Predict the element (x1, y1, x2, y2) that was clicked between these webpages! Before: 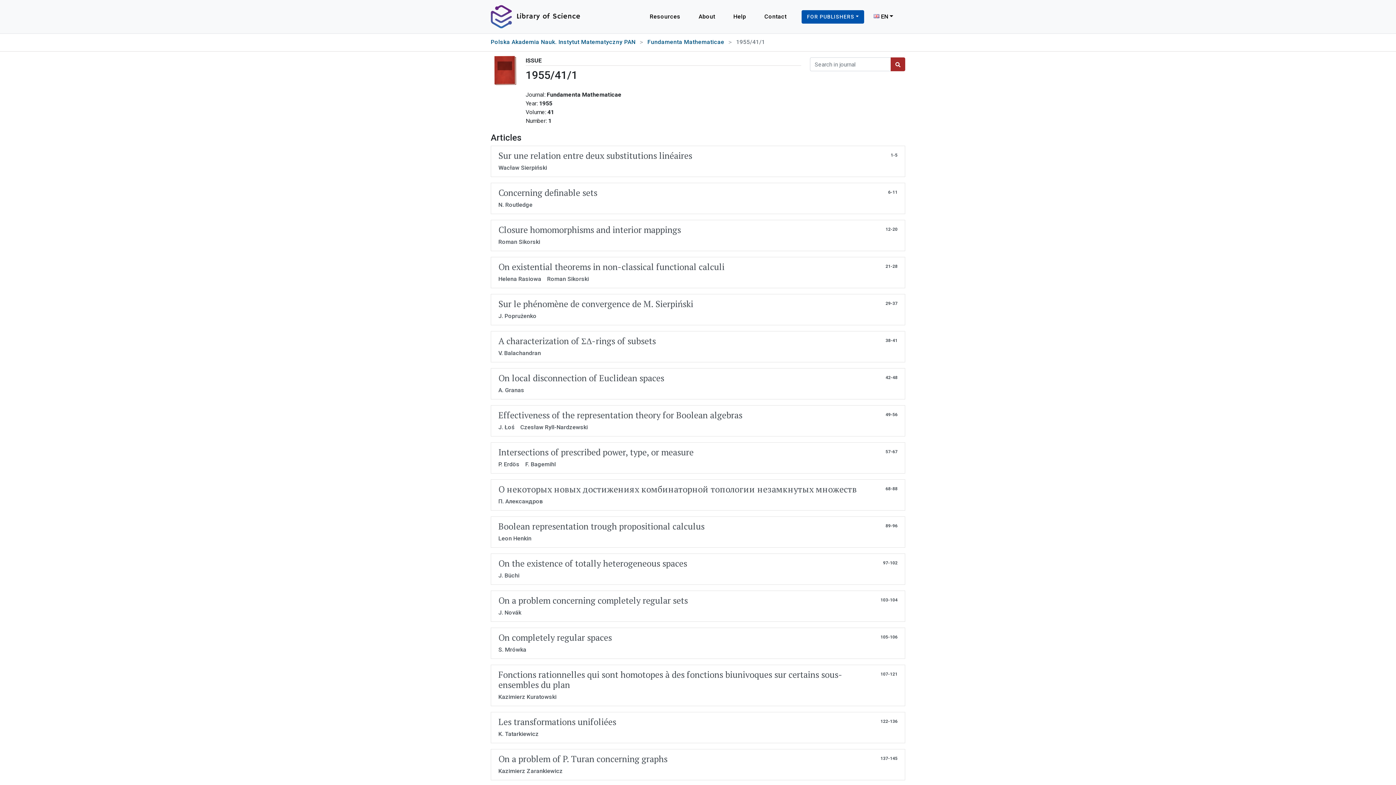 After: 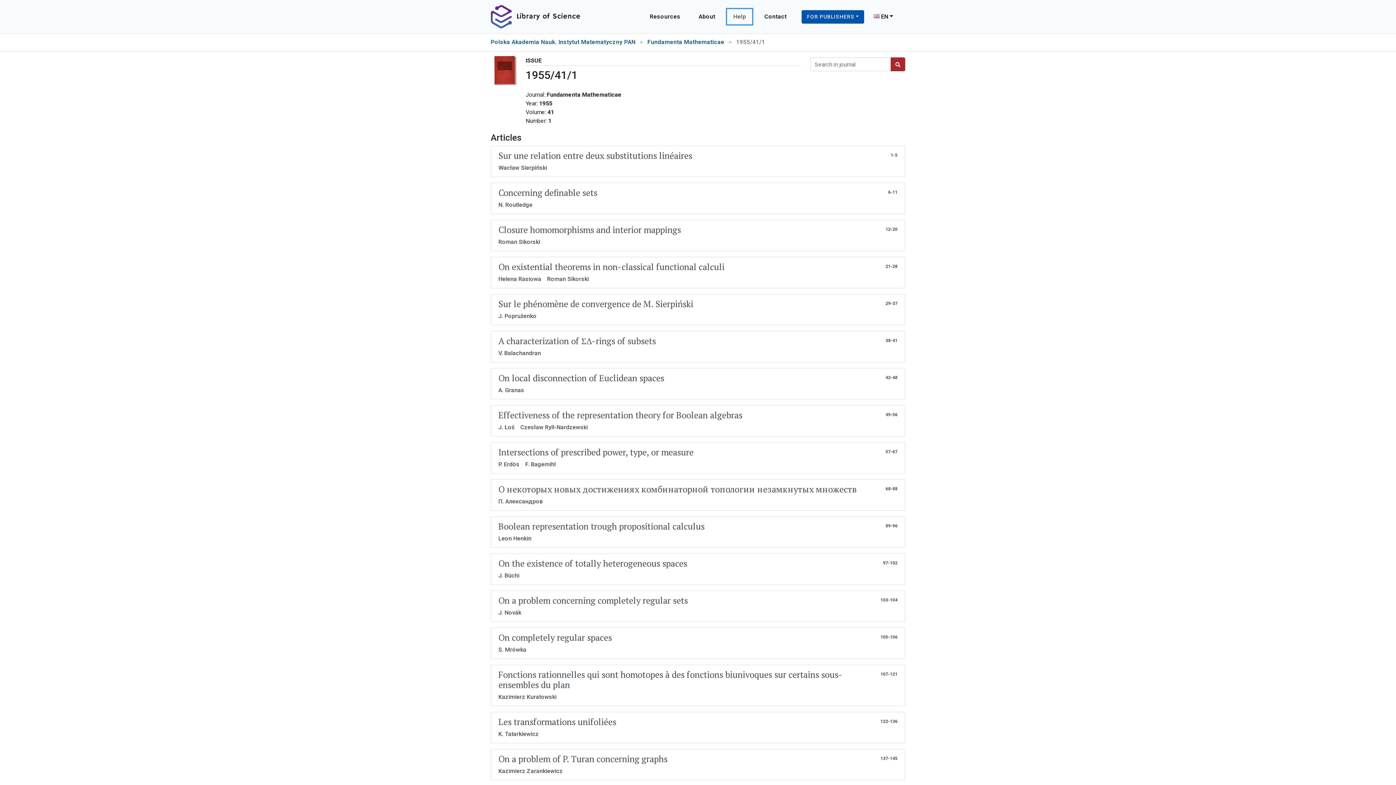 Action: bbox: (727, 9, 752, 24) label: Help
, Opens in new tab